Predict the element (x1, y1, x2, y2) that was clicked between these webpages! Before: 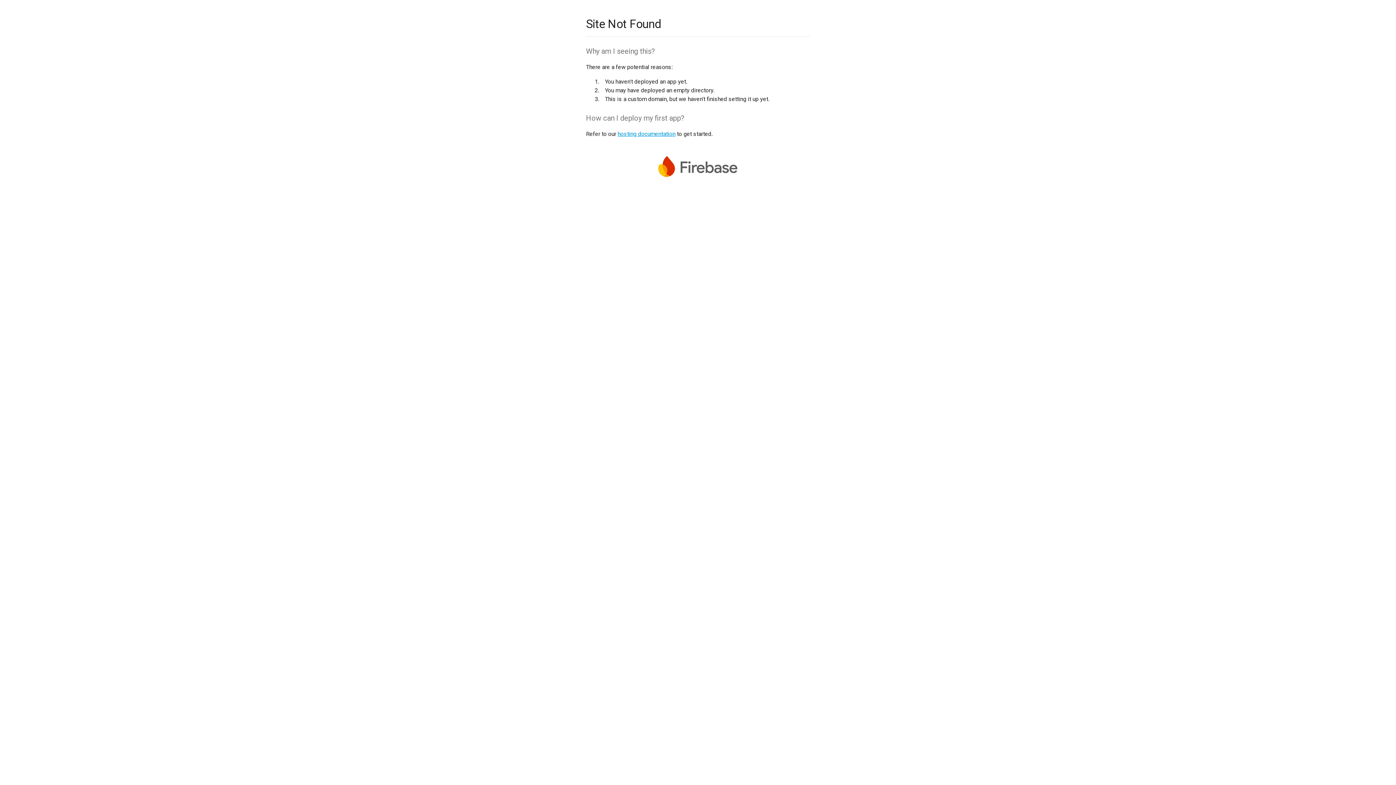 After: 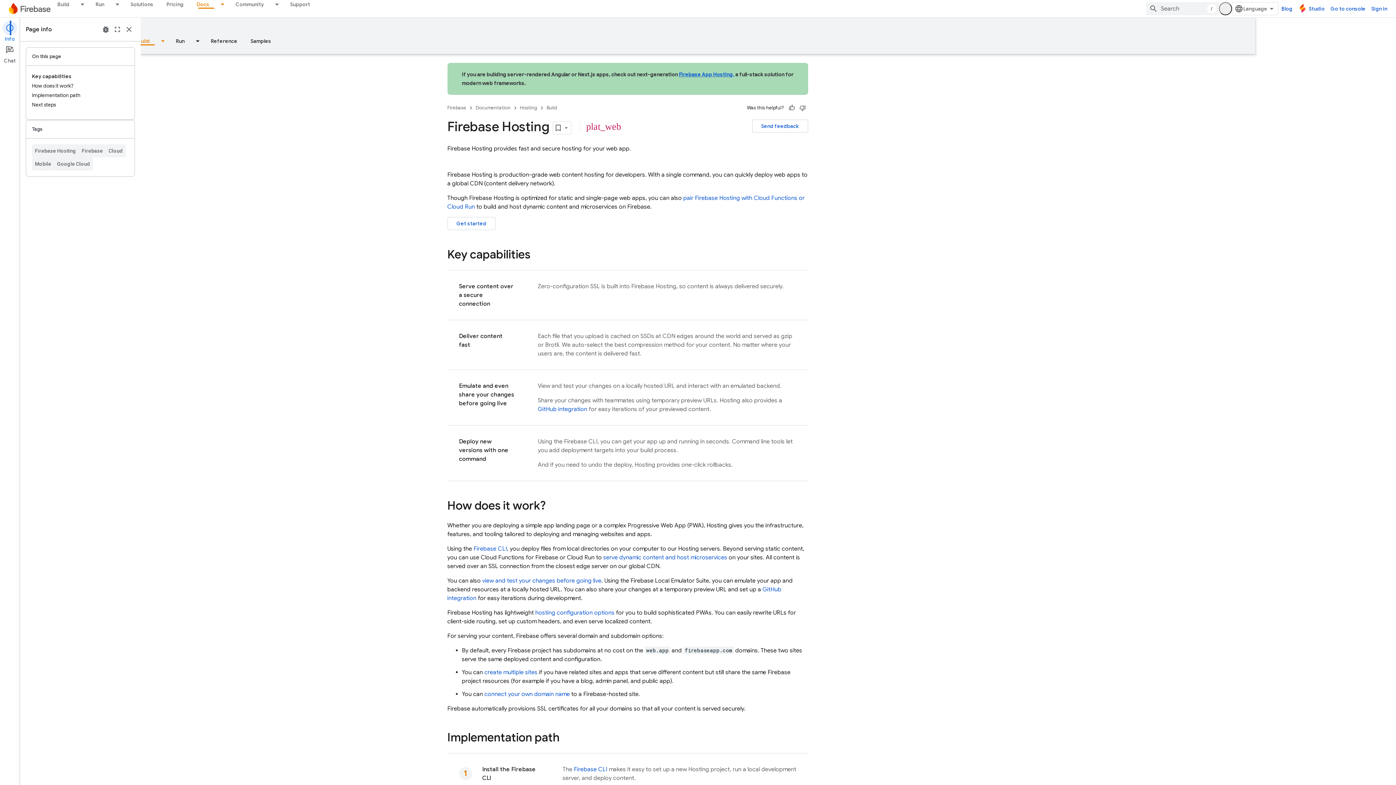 Action: bbox: (617, 130, 675, 137) label: hosting documentation